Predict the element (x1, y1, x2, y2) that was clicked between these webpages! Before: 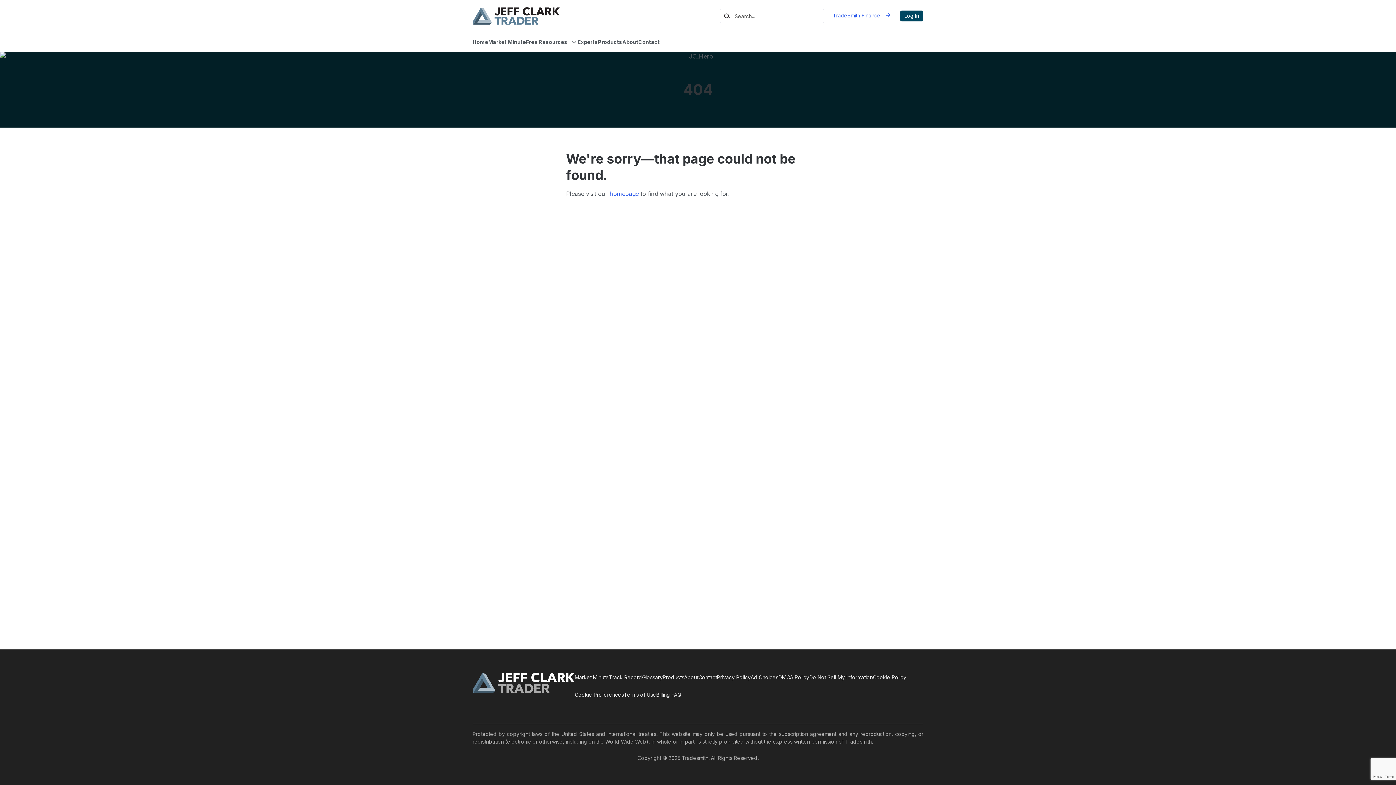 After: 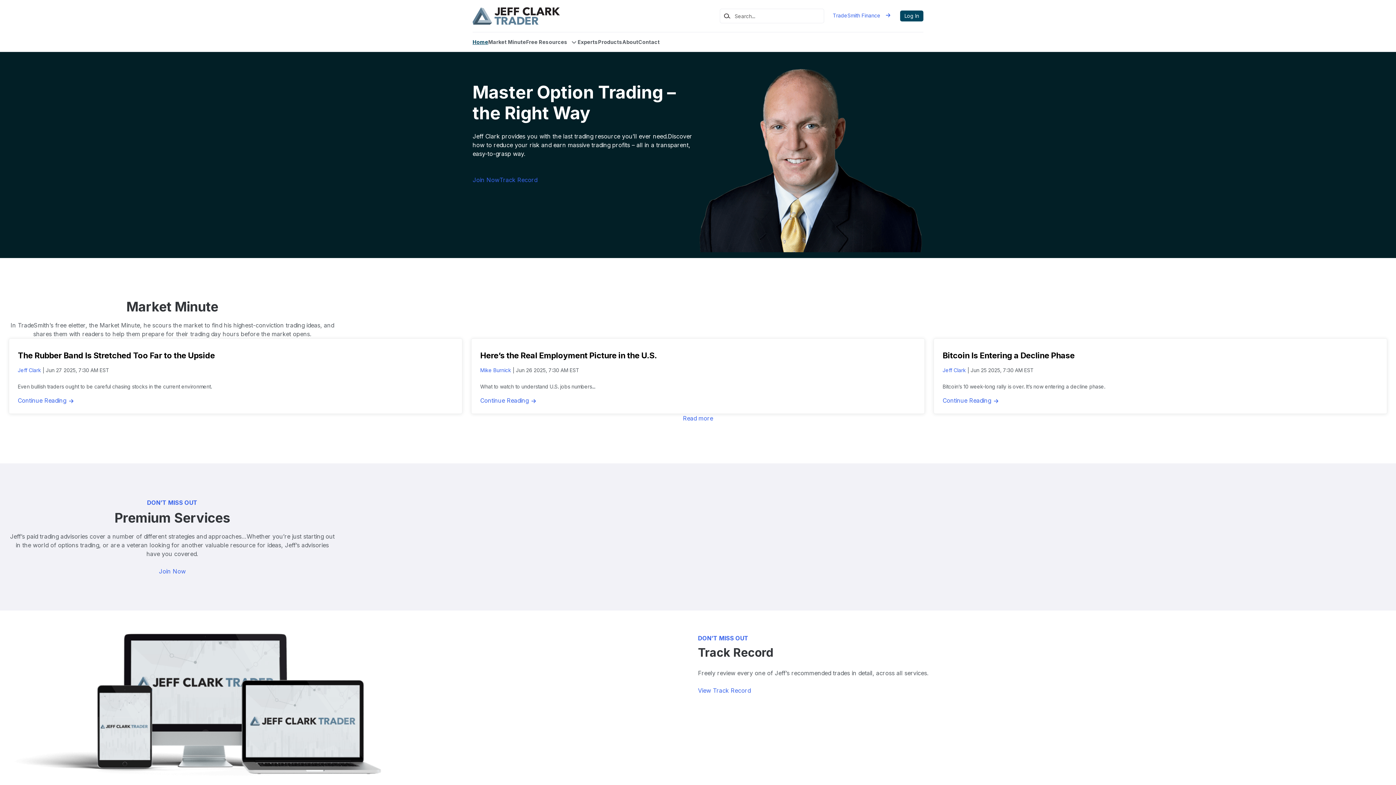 Action: label: Home bbox: (472, 32, 488, 51)